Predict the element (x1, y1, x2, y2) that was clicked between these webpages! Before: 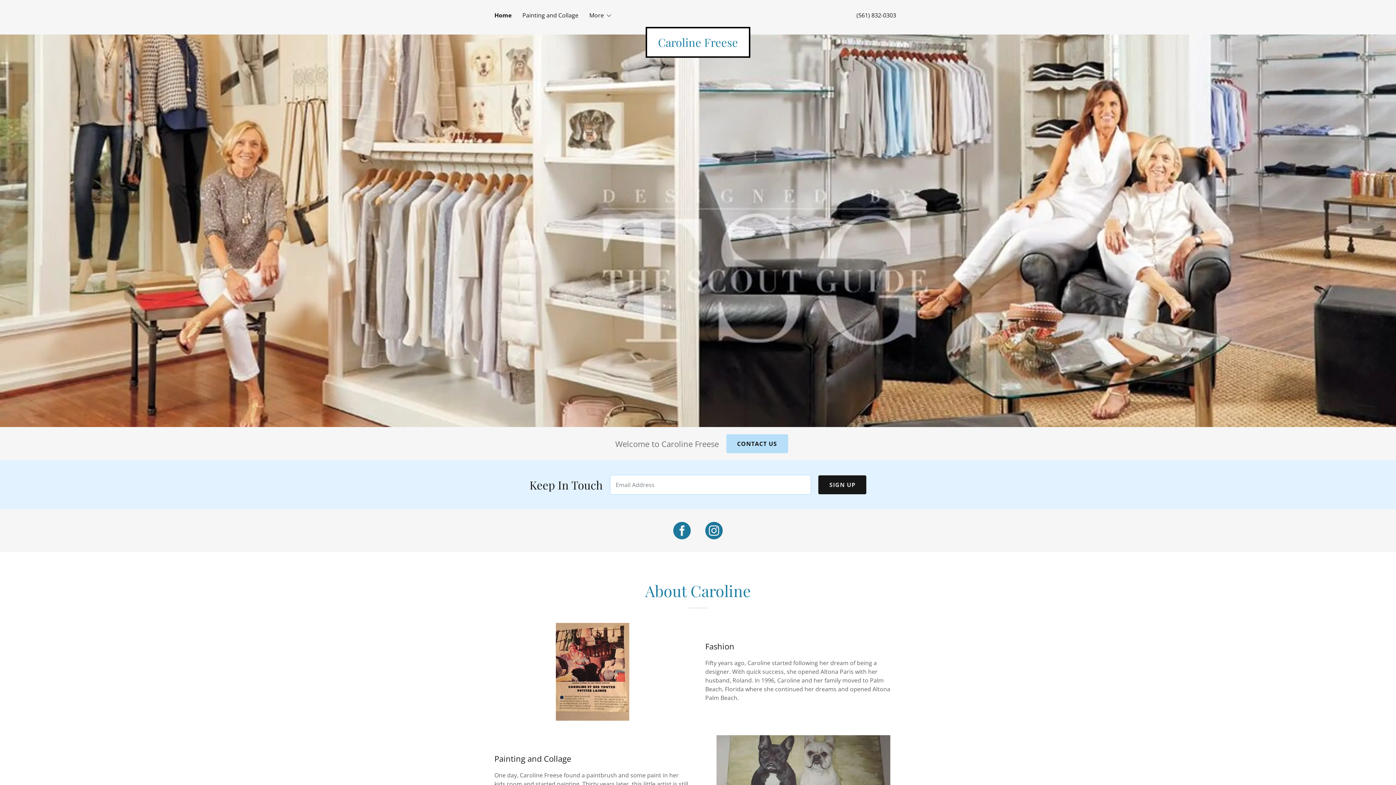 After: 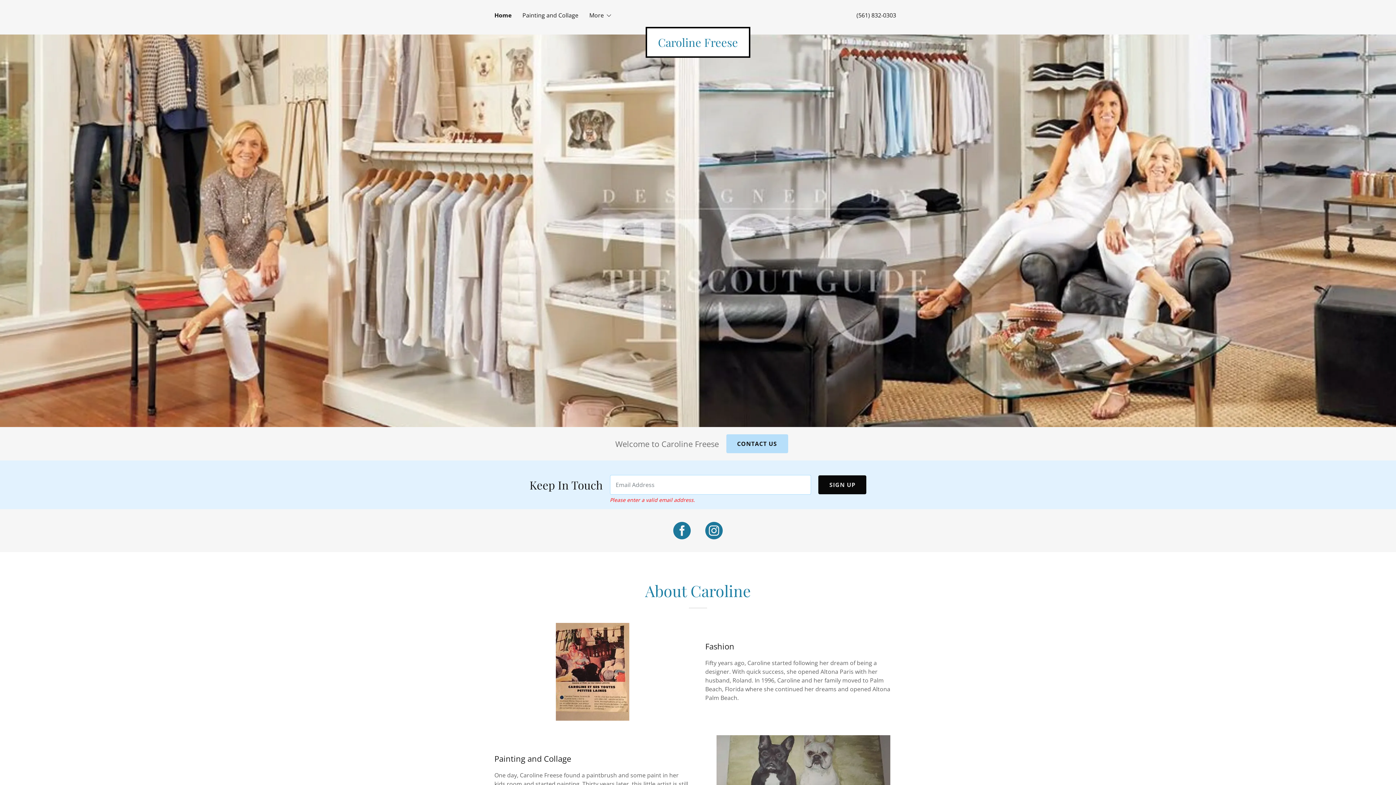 Action: label: SIGN UP bbox: (818, 475, 866, 494)